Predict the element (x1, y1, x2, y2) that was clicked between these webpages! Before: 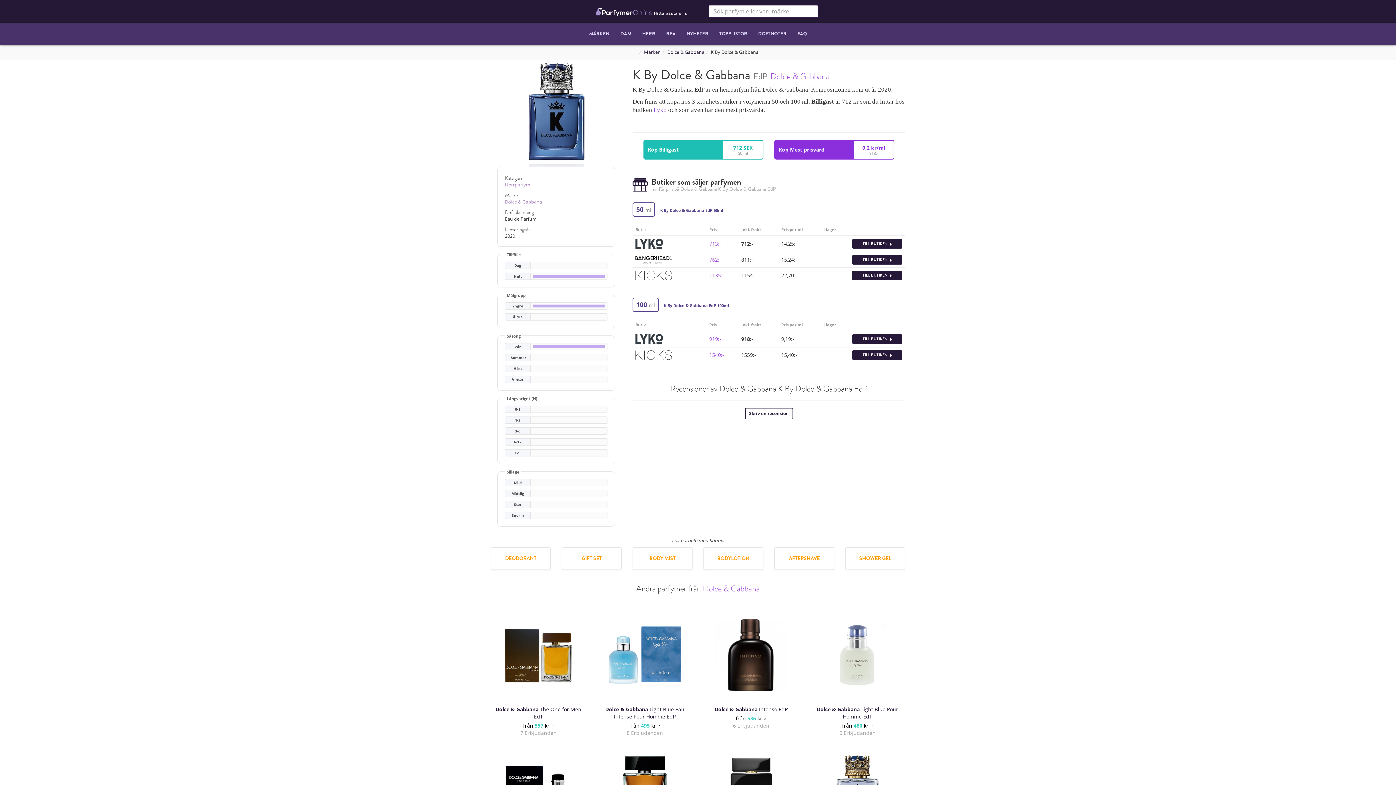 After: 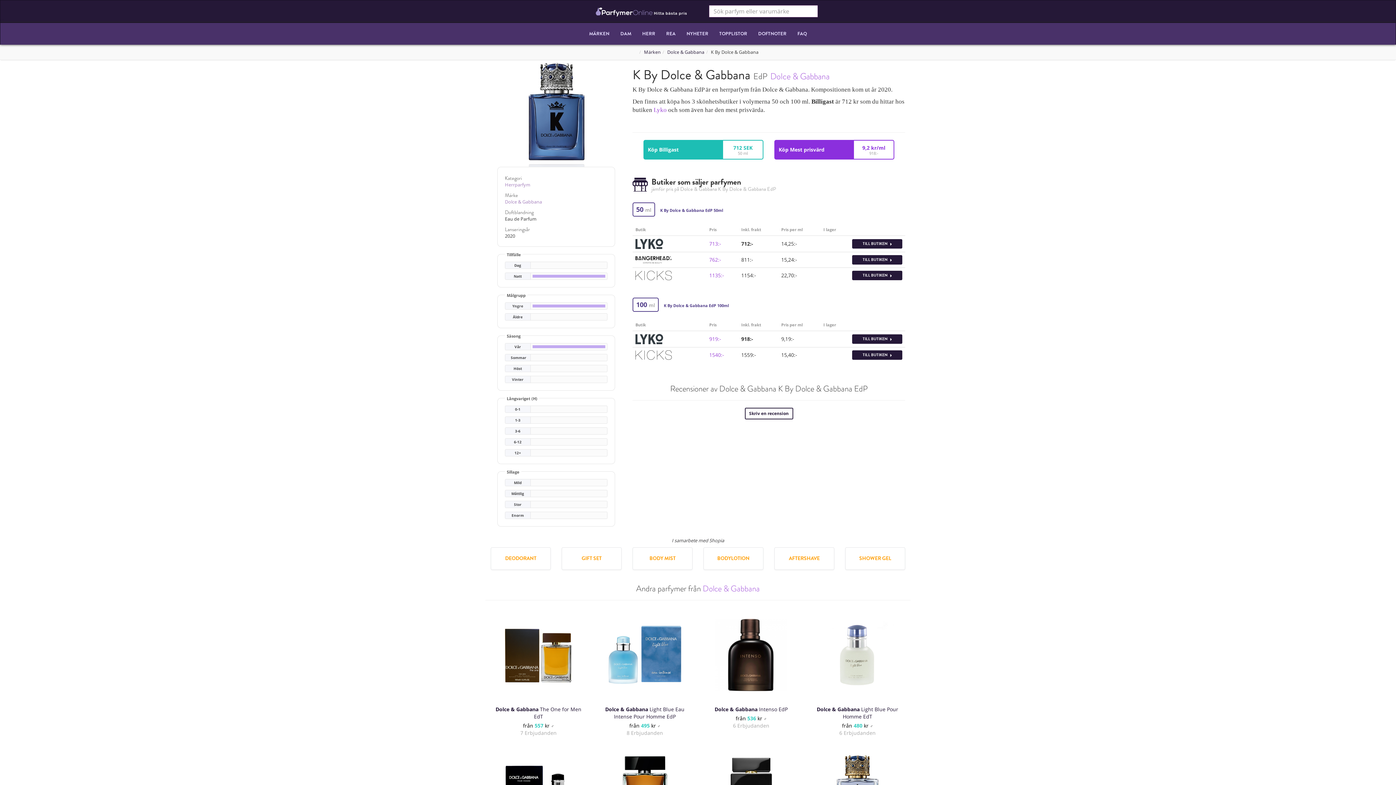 Action: bbox: (709, 272, 724, 278) label: 1135:-